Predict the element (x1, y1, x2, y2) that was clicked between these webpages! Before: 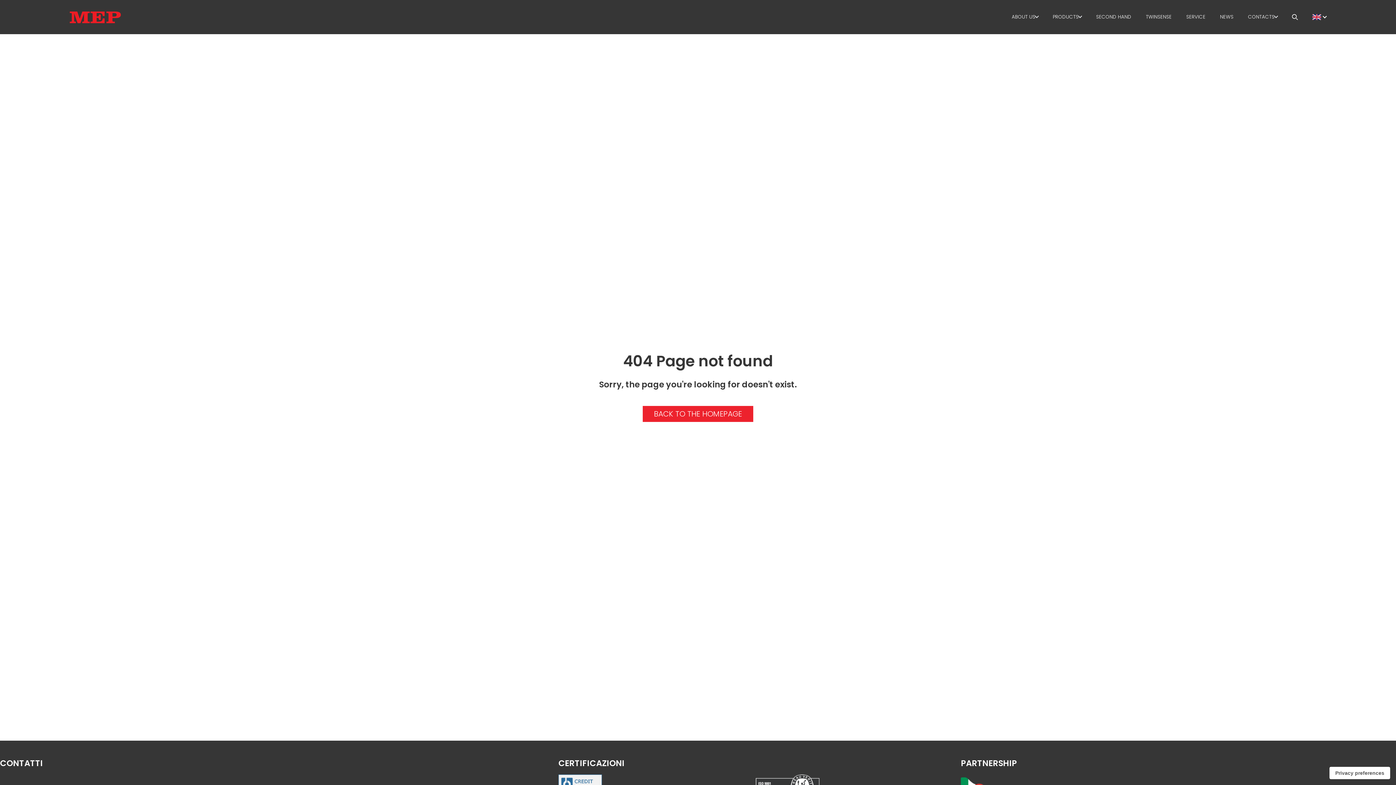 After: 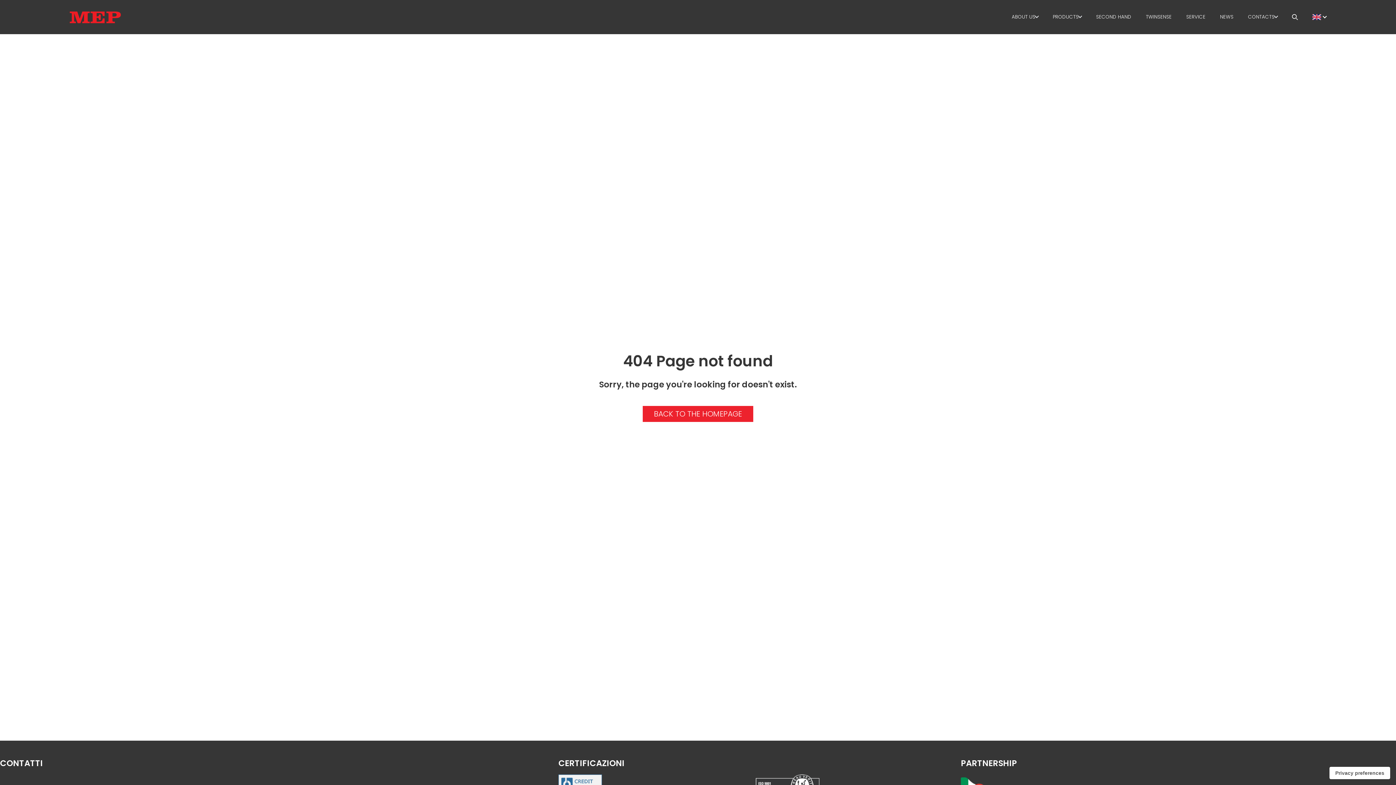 Action: label: ABOUT US bbox: (1012, 13, 1035, 21)